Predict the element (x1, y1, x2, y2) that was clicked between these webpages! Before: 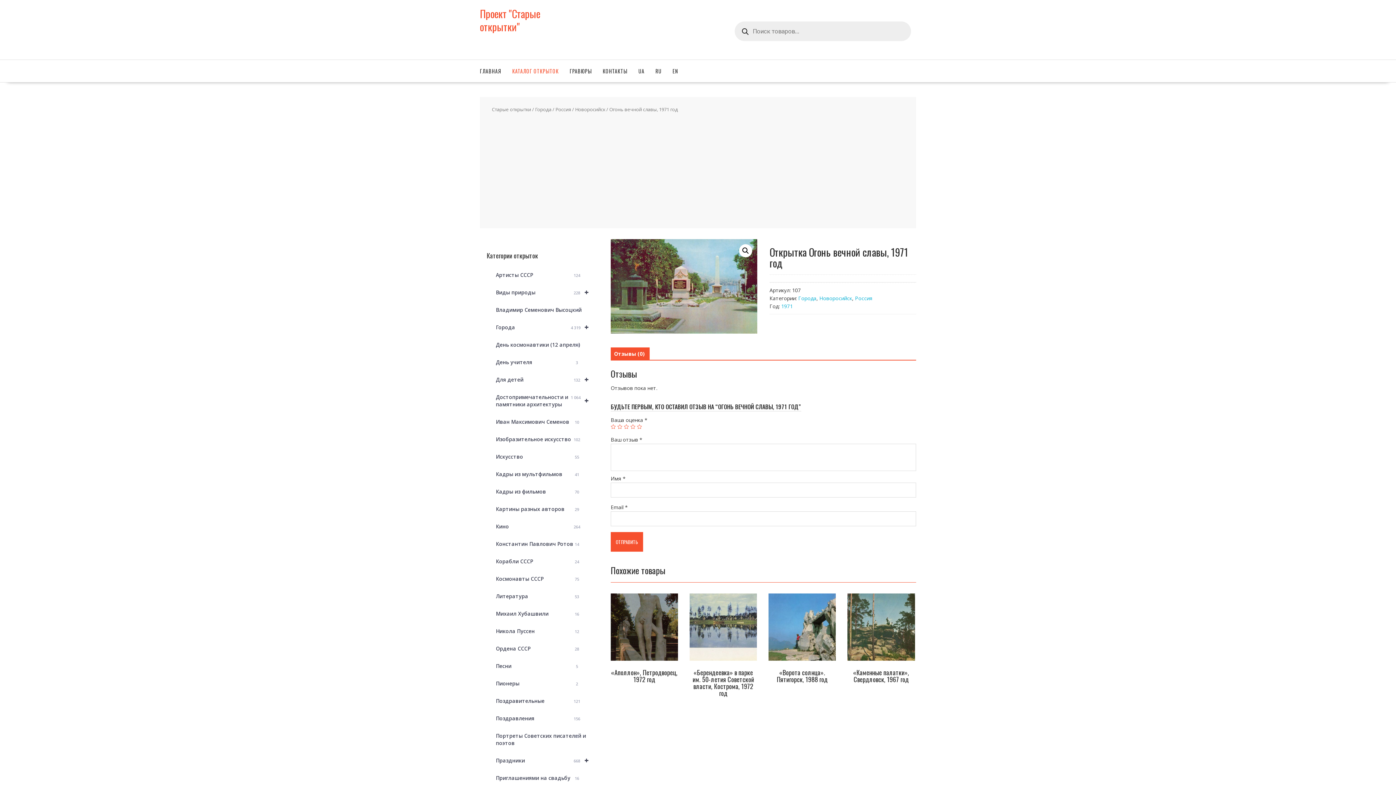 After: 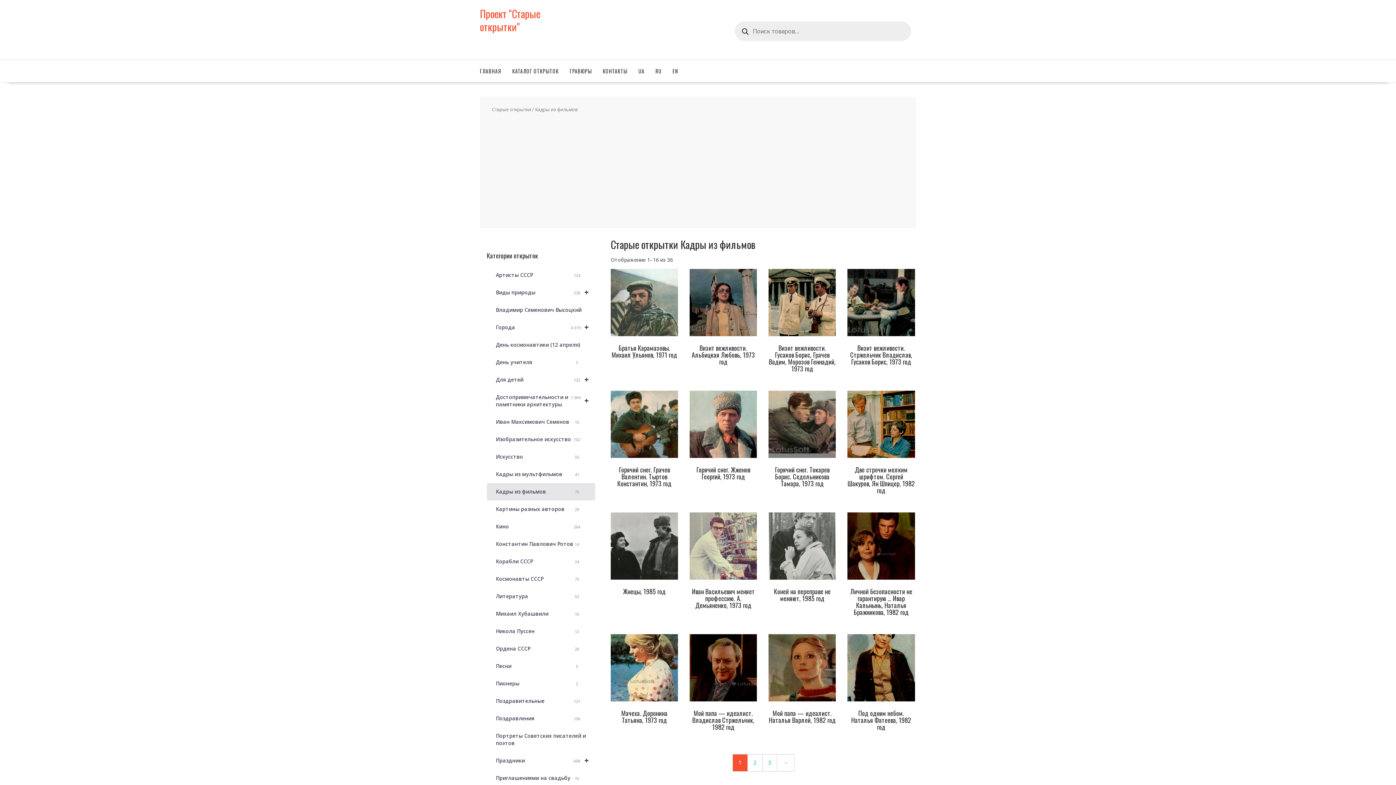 Action: bbox: (486, 483, 595, 500) label: Кадры из фильмов
70